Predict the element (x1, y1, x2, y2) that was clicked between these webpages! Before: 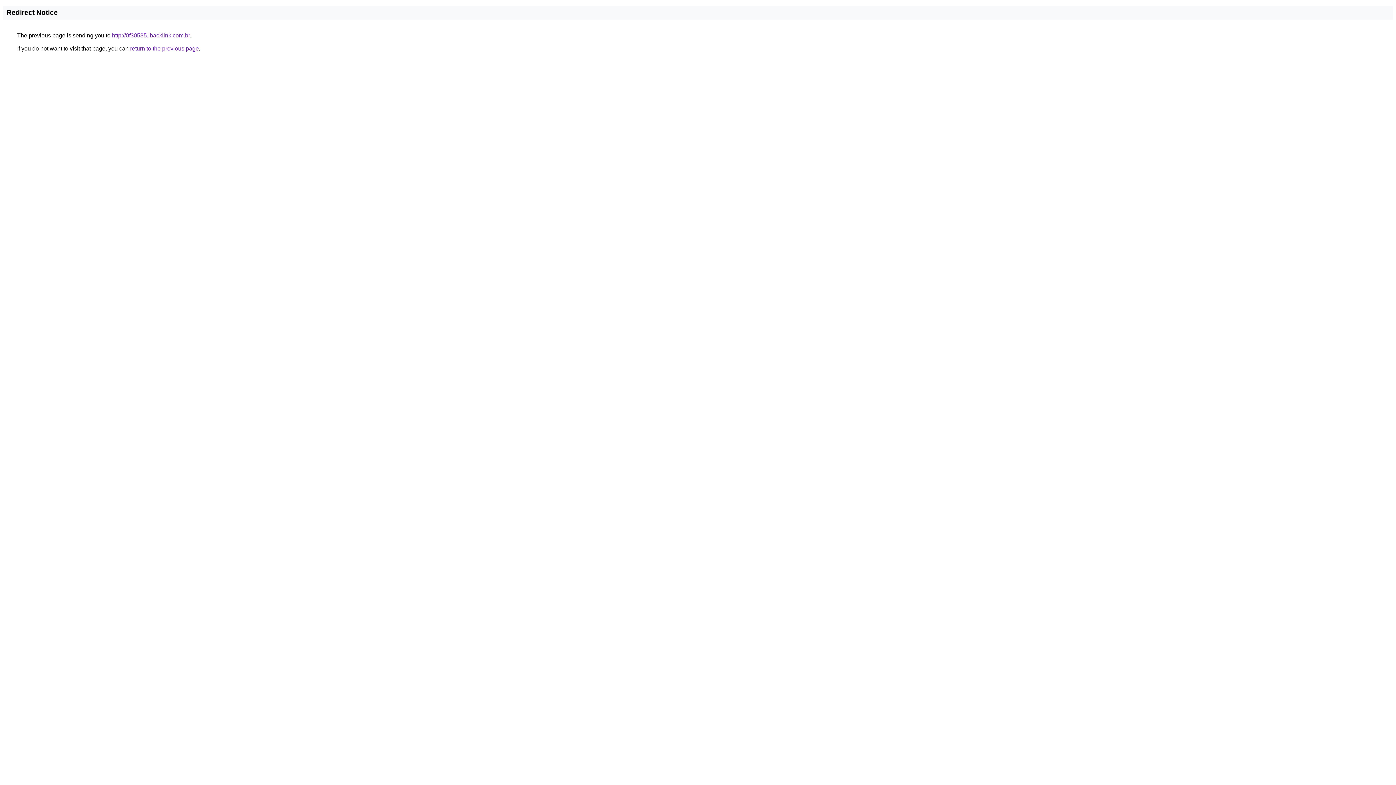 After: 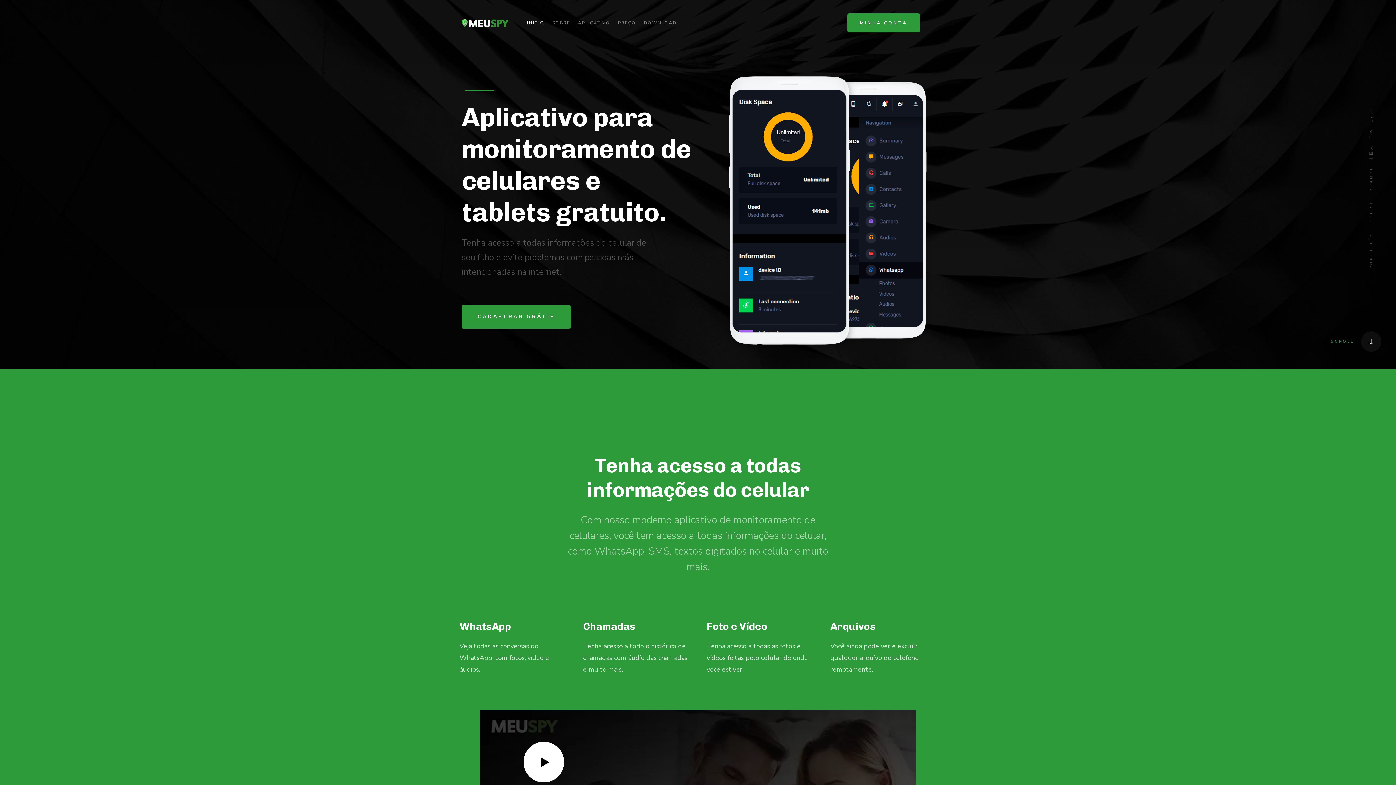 Action: label: http://0f30535.ibacklink.com.br bbox: (112, 32, 189, 38)